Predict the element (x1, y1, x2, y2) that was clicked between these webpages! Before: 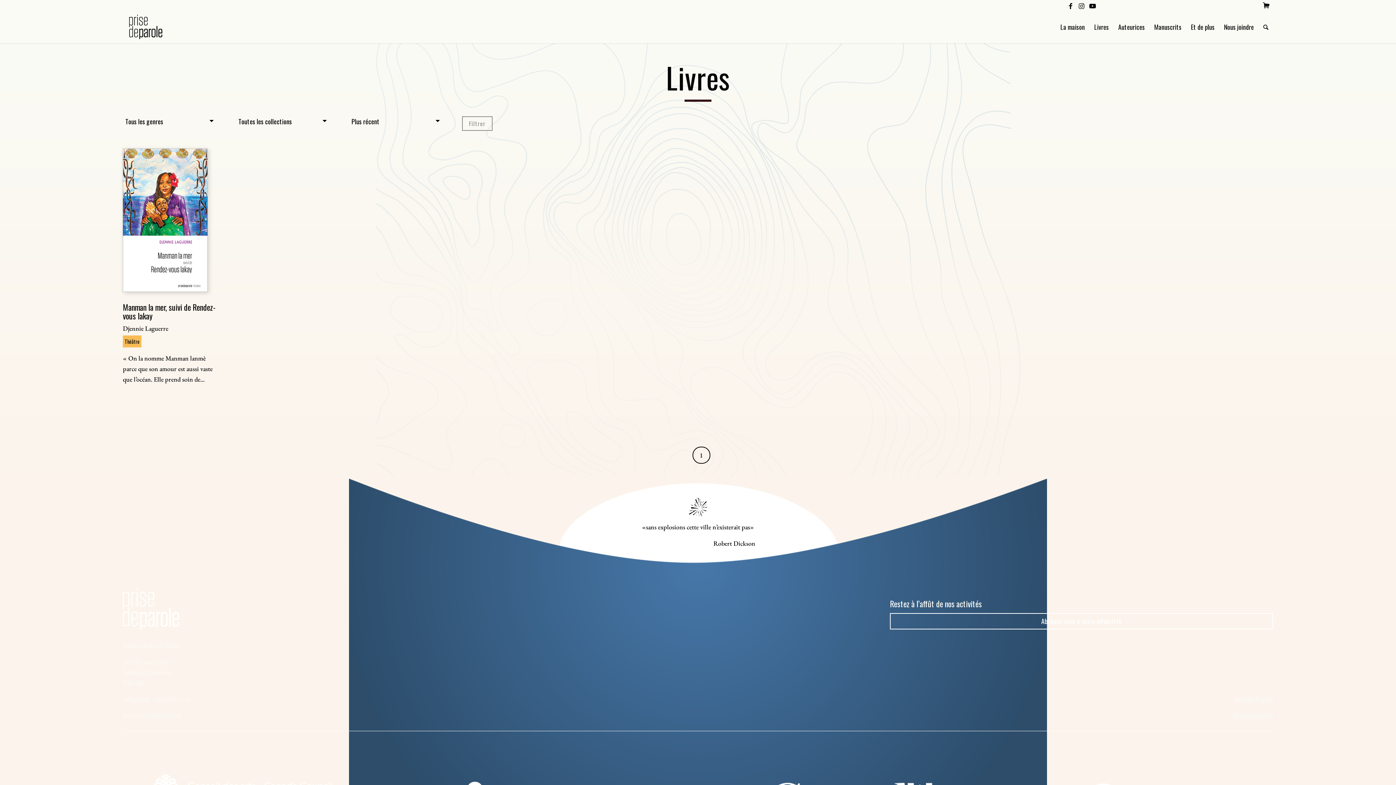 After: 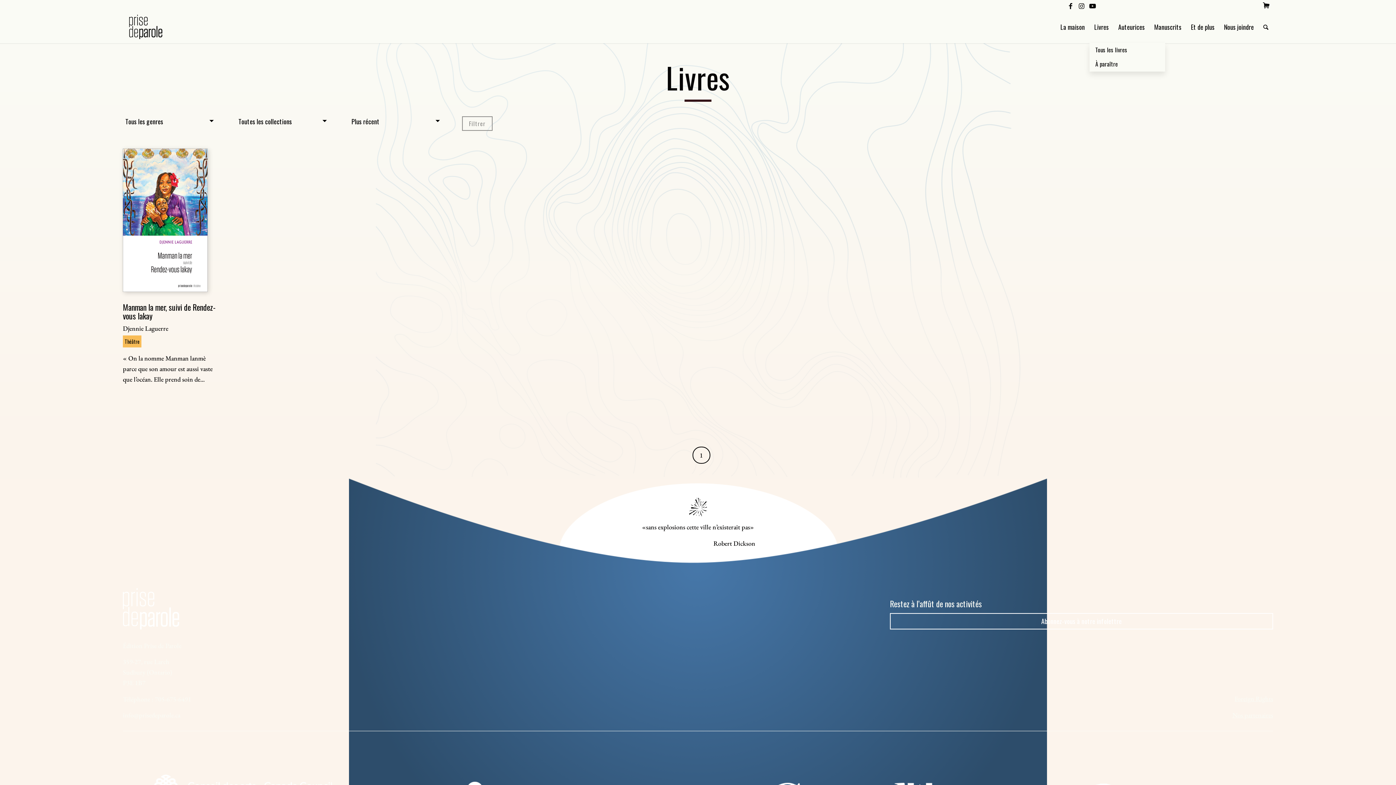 Action: label: Livres bbox: (1089, 10, 1113, 43)